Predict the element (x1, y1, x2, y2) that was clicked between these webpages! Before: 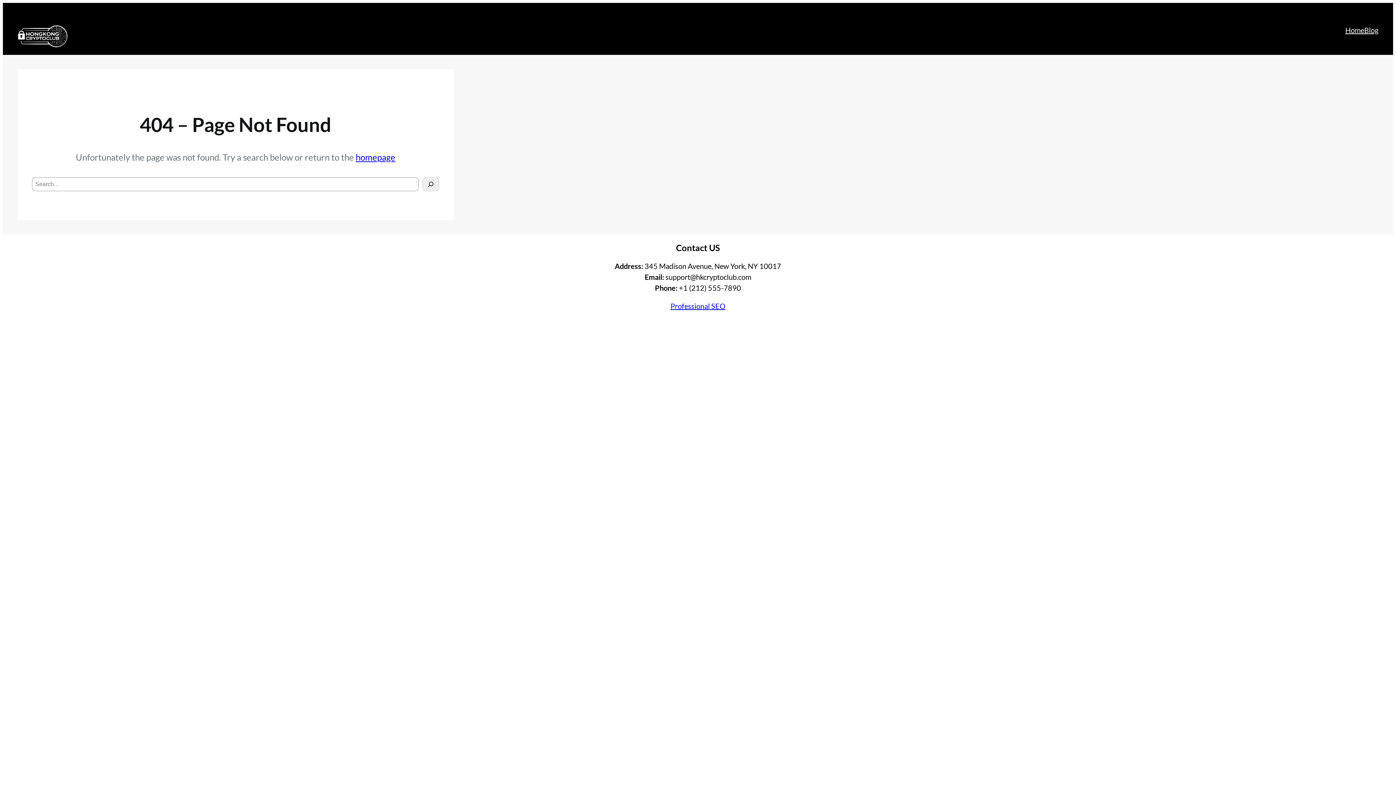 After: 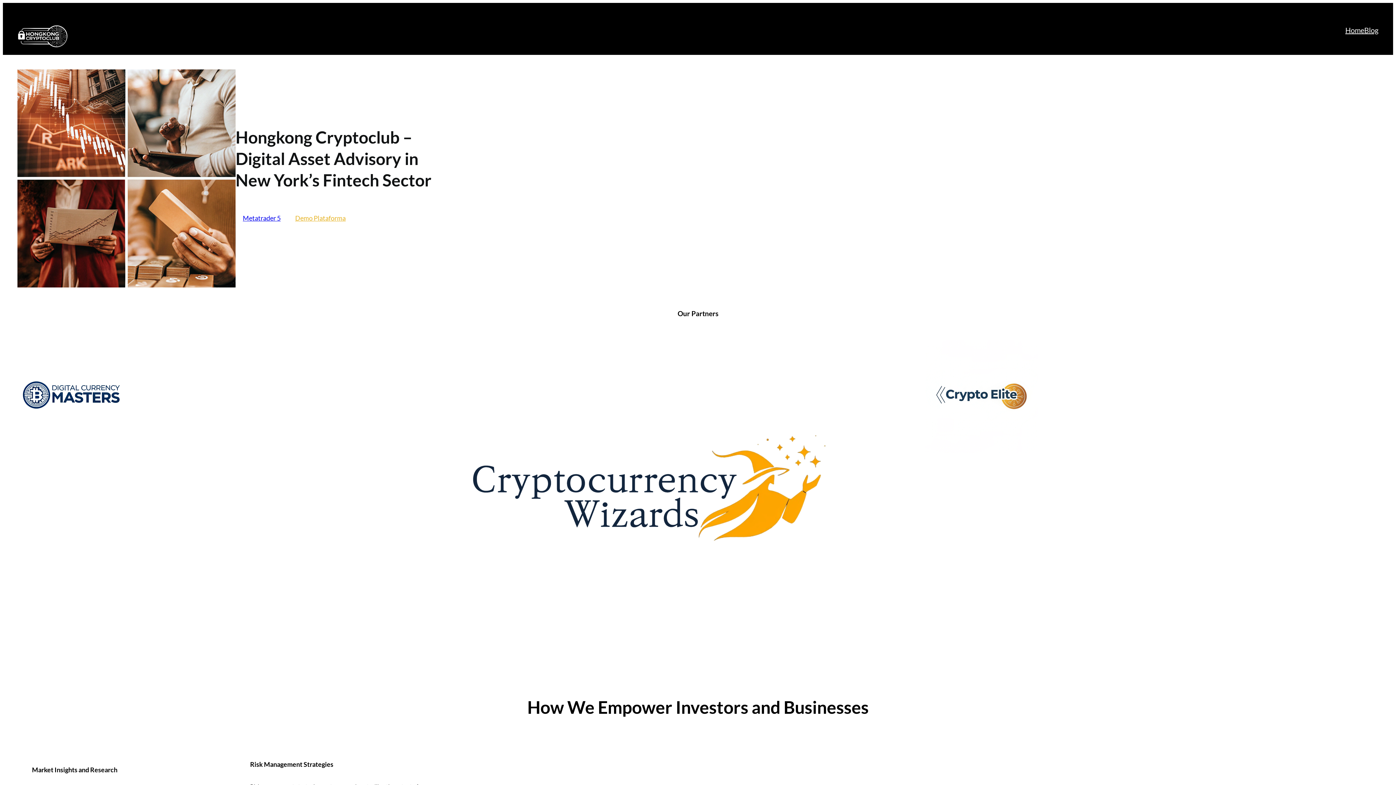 Action: bbox: (355, 151, 395, 162) label: homepage